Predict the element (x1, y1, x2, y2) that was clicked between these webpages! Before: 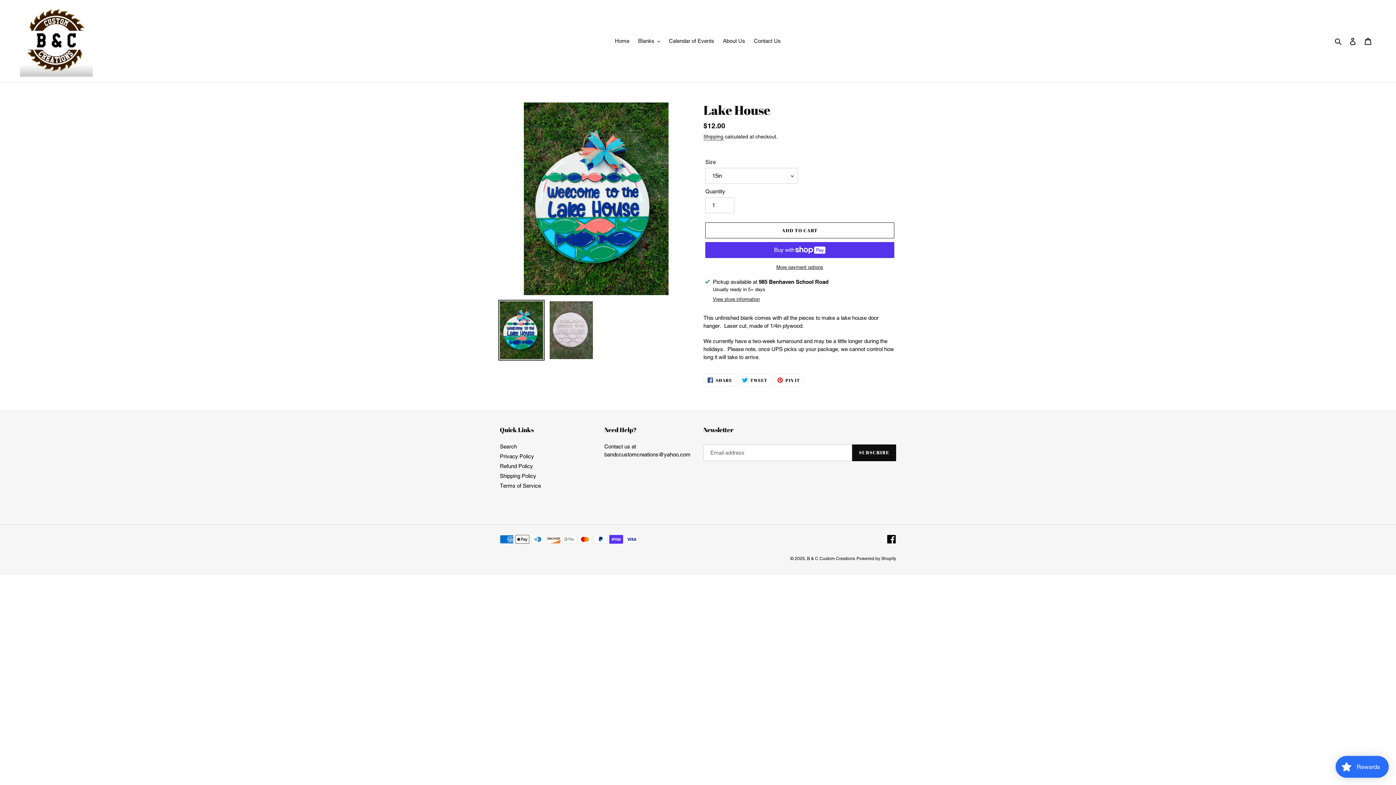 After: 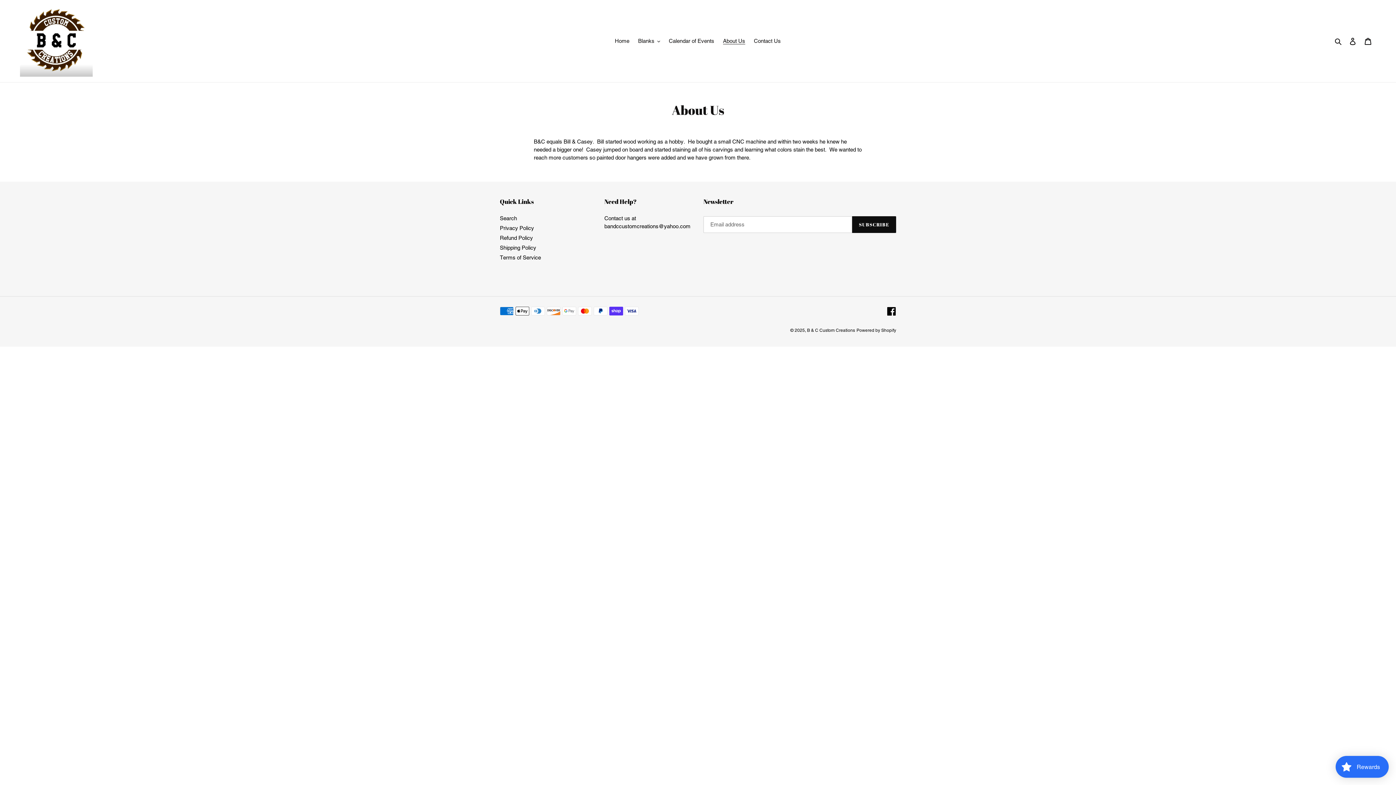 Action: bbox: (719, 36, 749, 46) label: About Us